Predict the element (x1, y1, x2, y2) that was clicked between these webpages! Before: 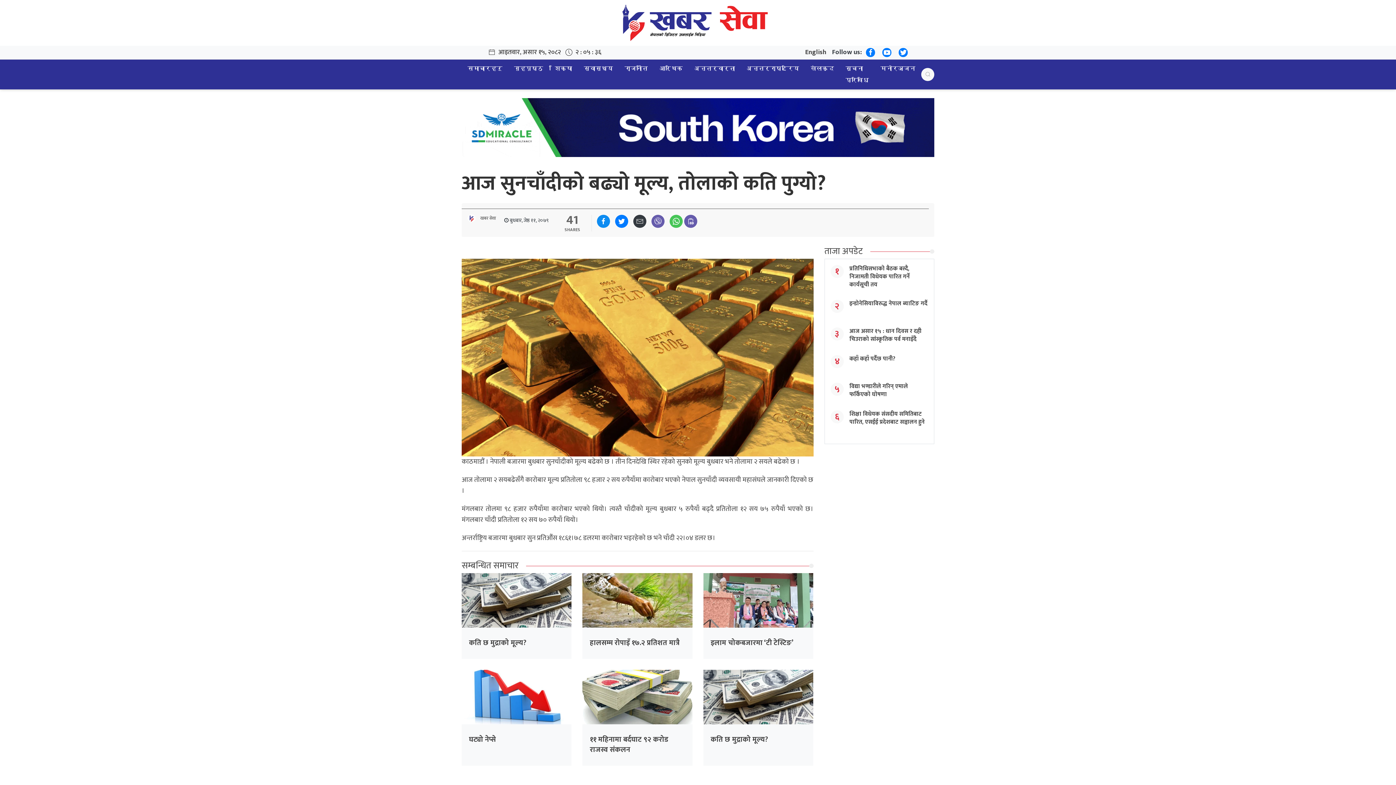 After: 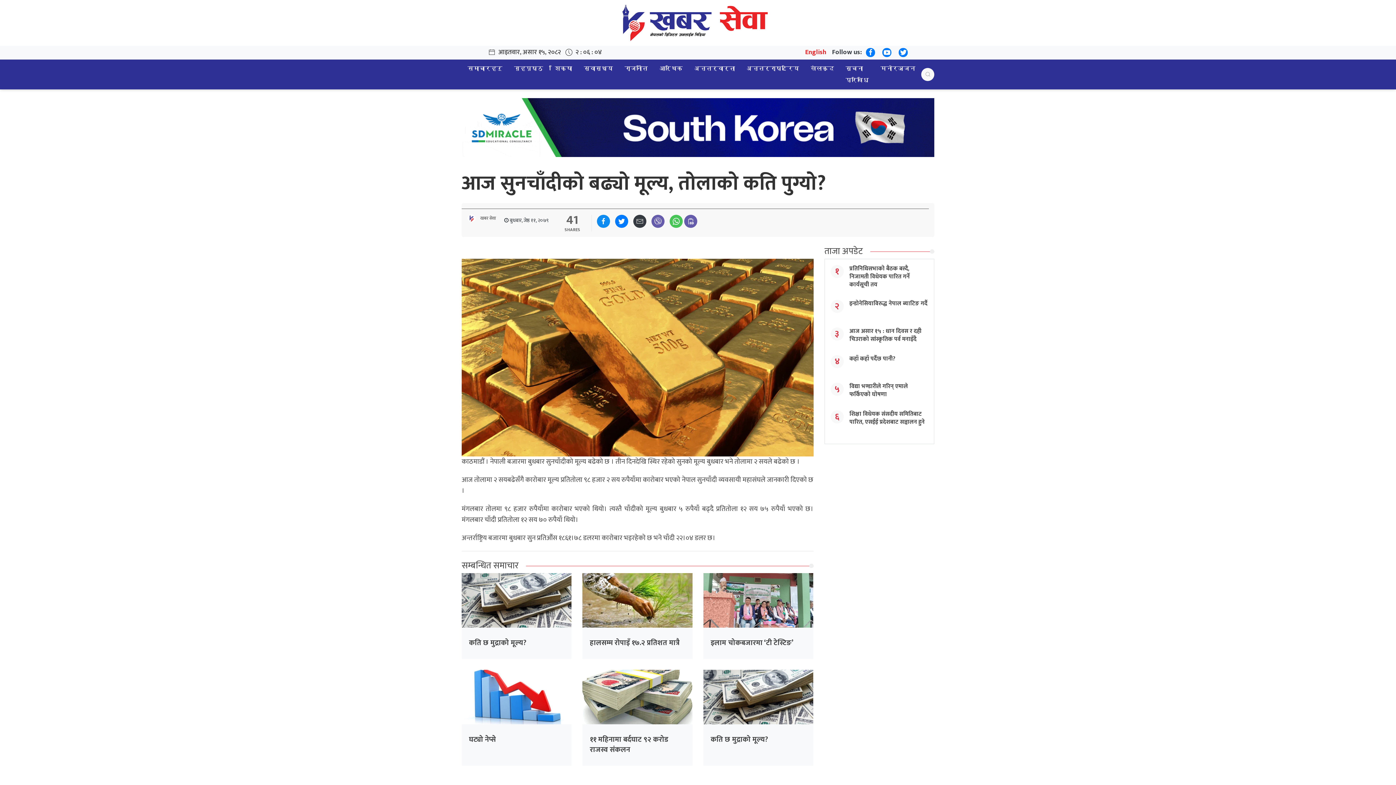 Action: label: English bbox: (805, 46, 826, 57)